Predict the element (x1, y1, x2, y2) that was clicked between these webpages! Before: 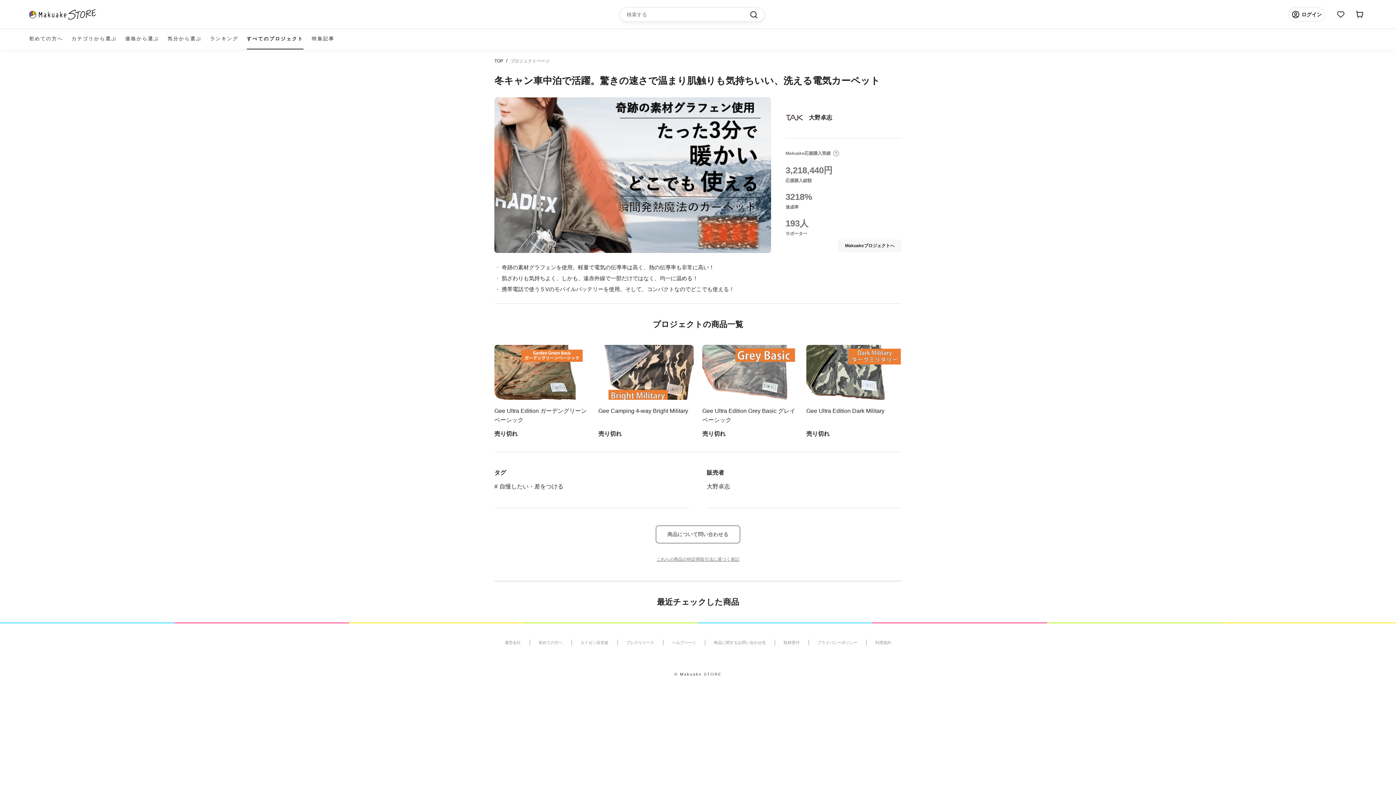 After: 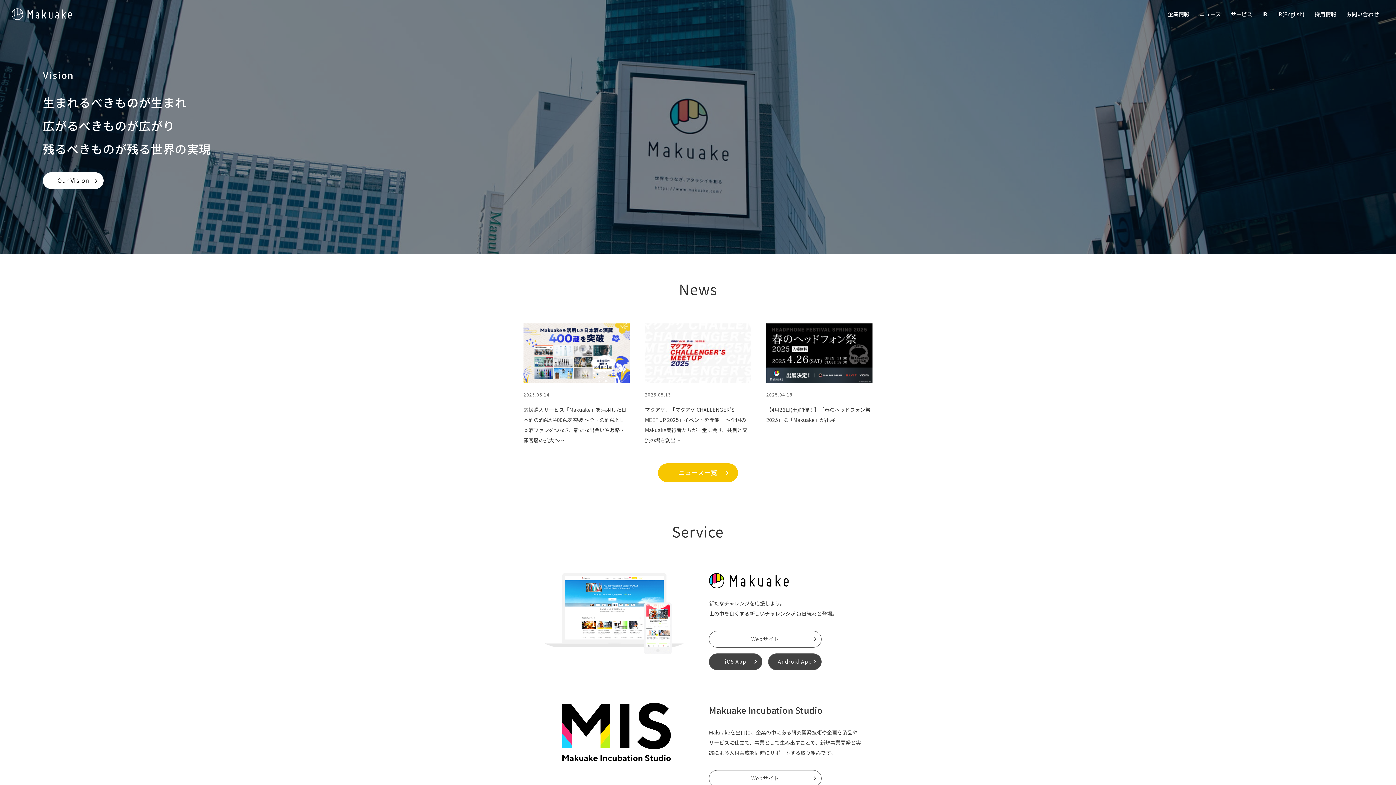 Action: bbox: (496, 639, 529, 645) label: 運営会社